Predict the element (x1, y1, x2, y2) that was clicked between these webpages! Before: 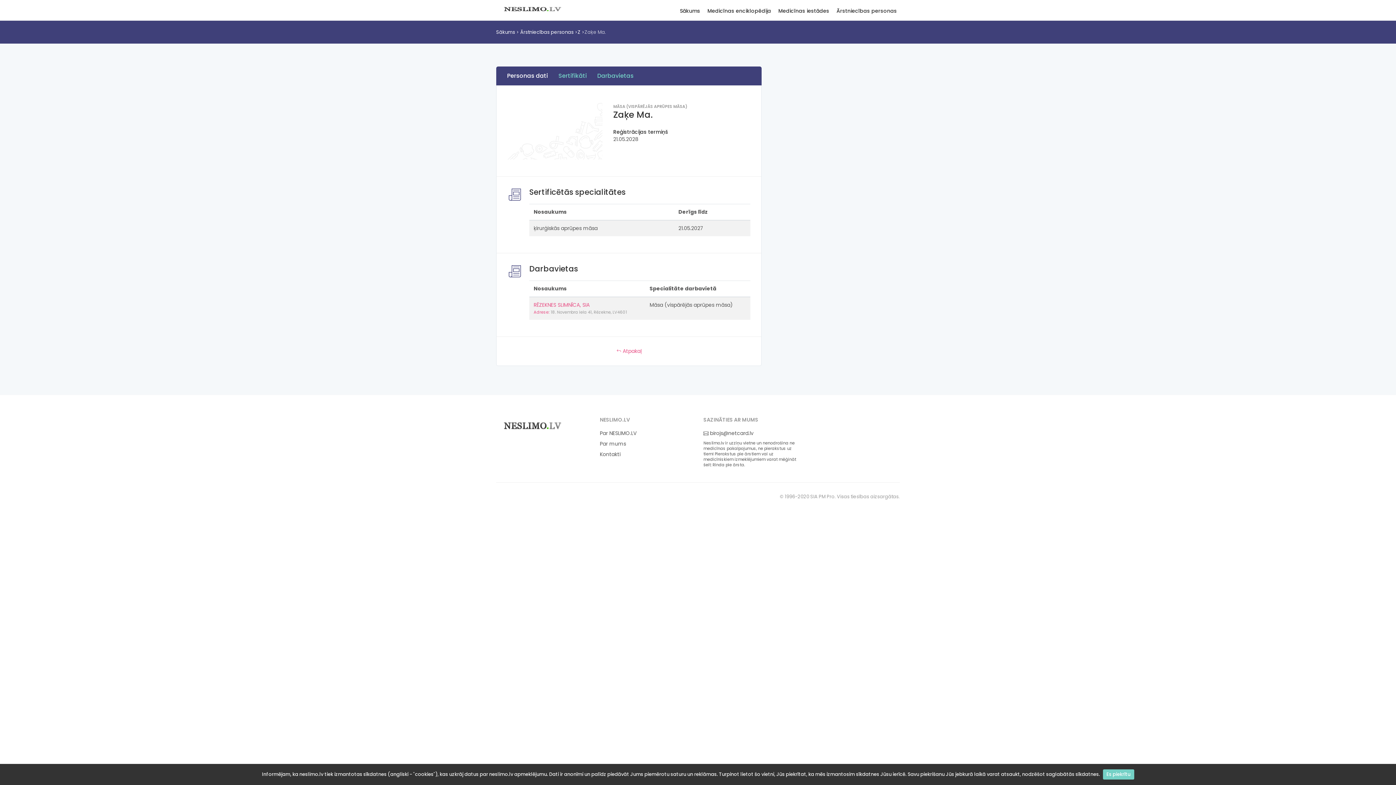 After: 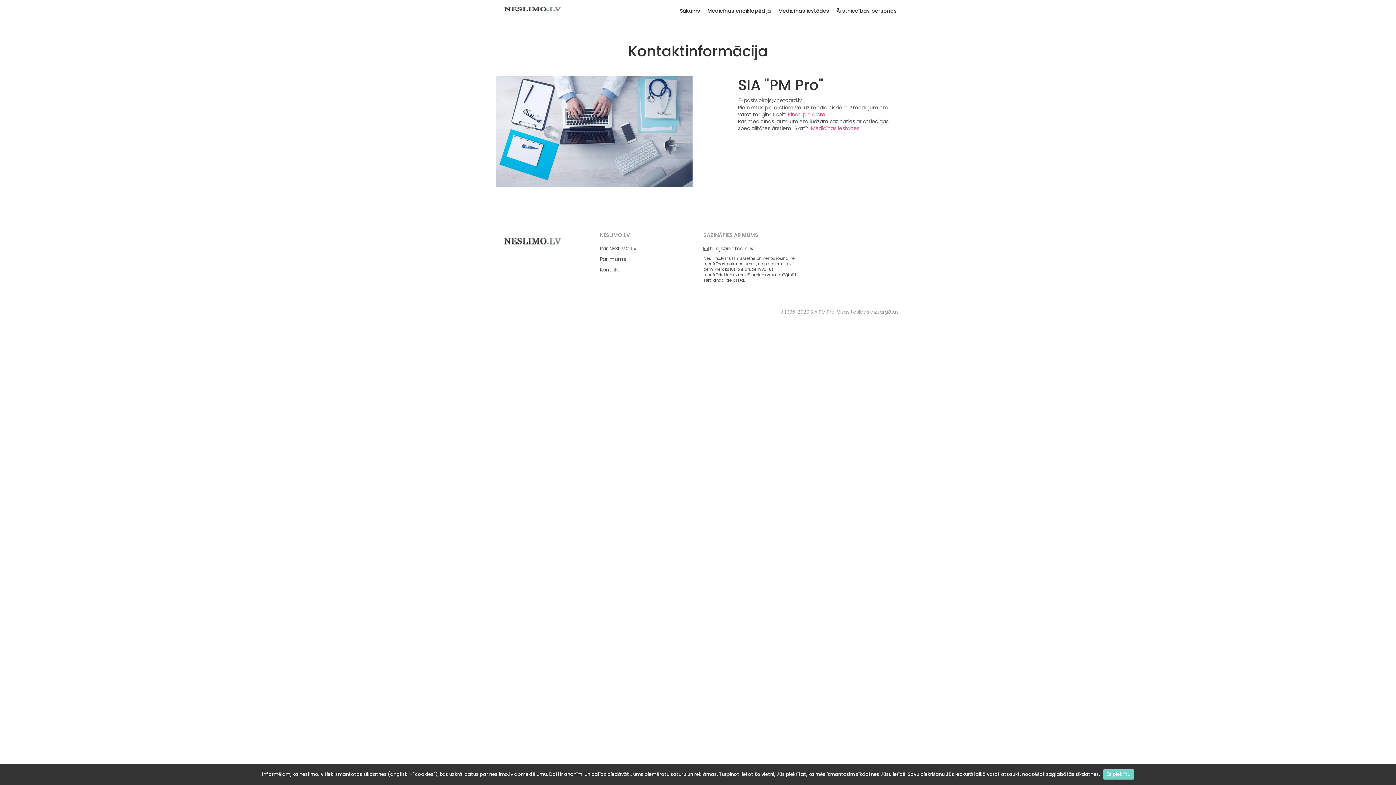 Action: bbox: (600, 451, 620, 458) label: Kontakti